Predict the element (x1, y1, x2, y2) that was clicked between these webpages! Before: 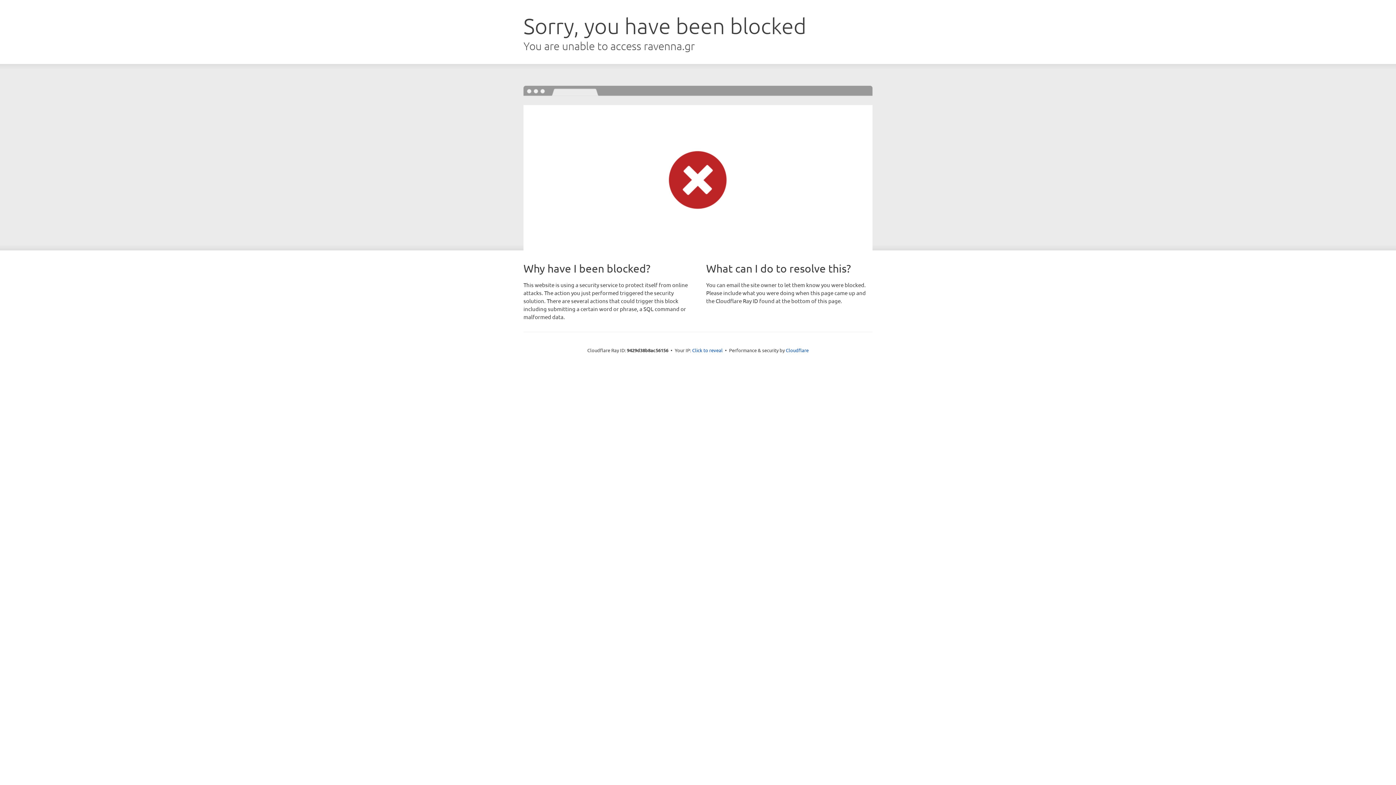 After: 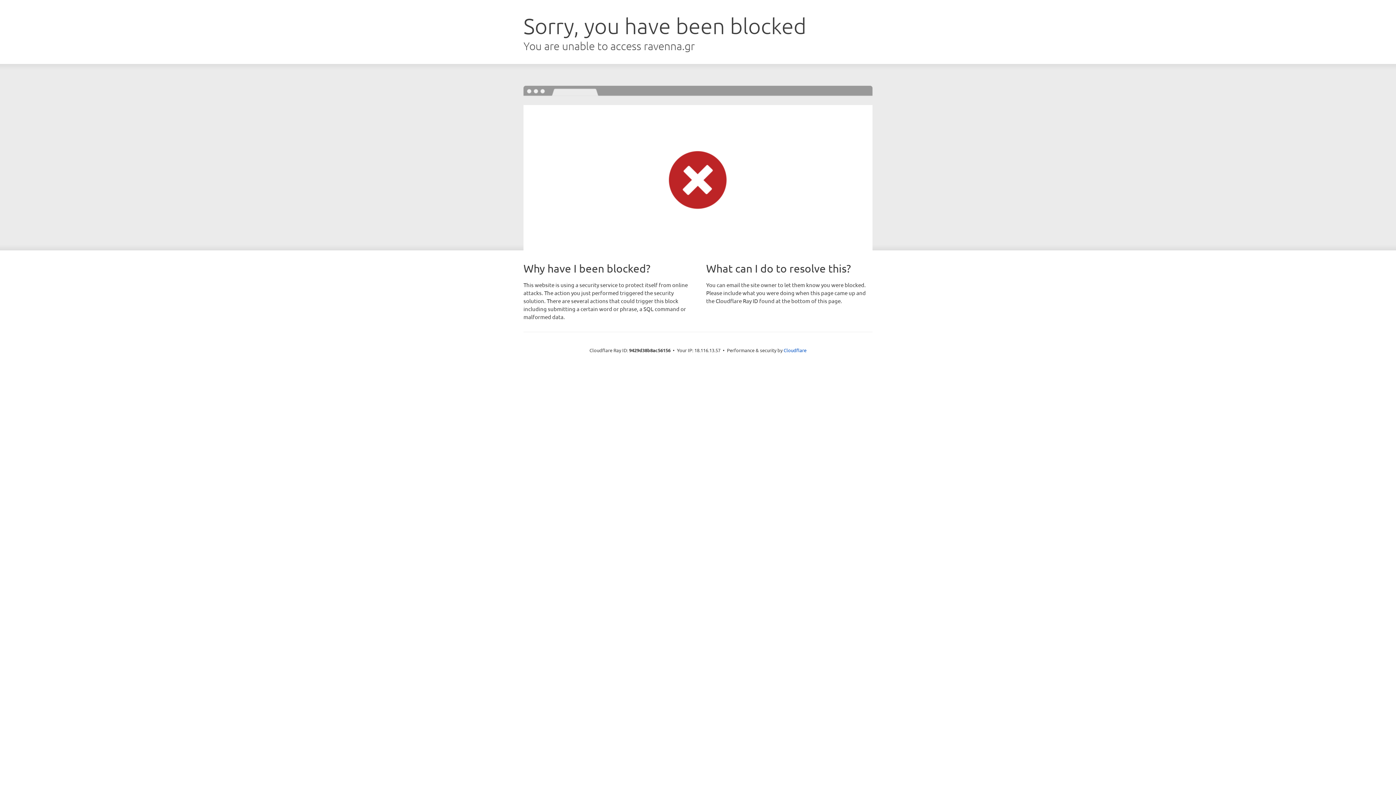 Action: label: Click to reveal bbox: (692, 346, 722, 353)